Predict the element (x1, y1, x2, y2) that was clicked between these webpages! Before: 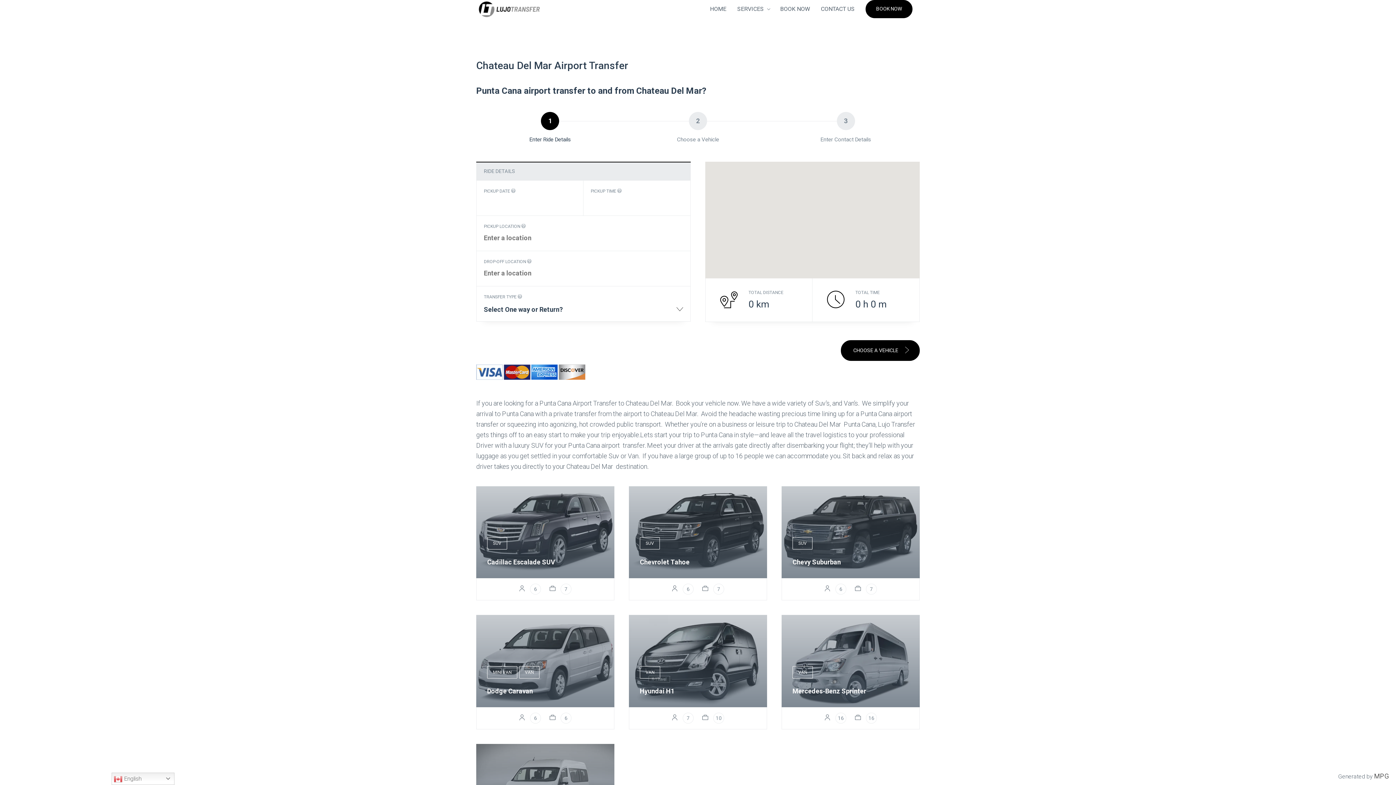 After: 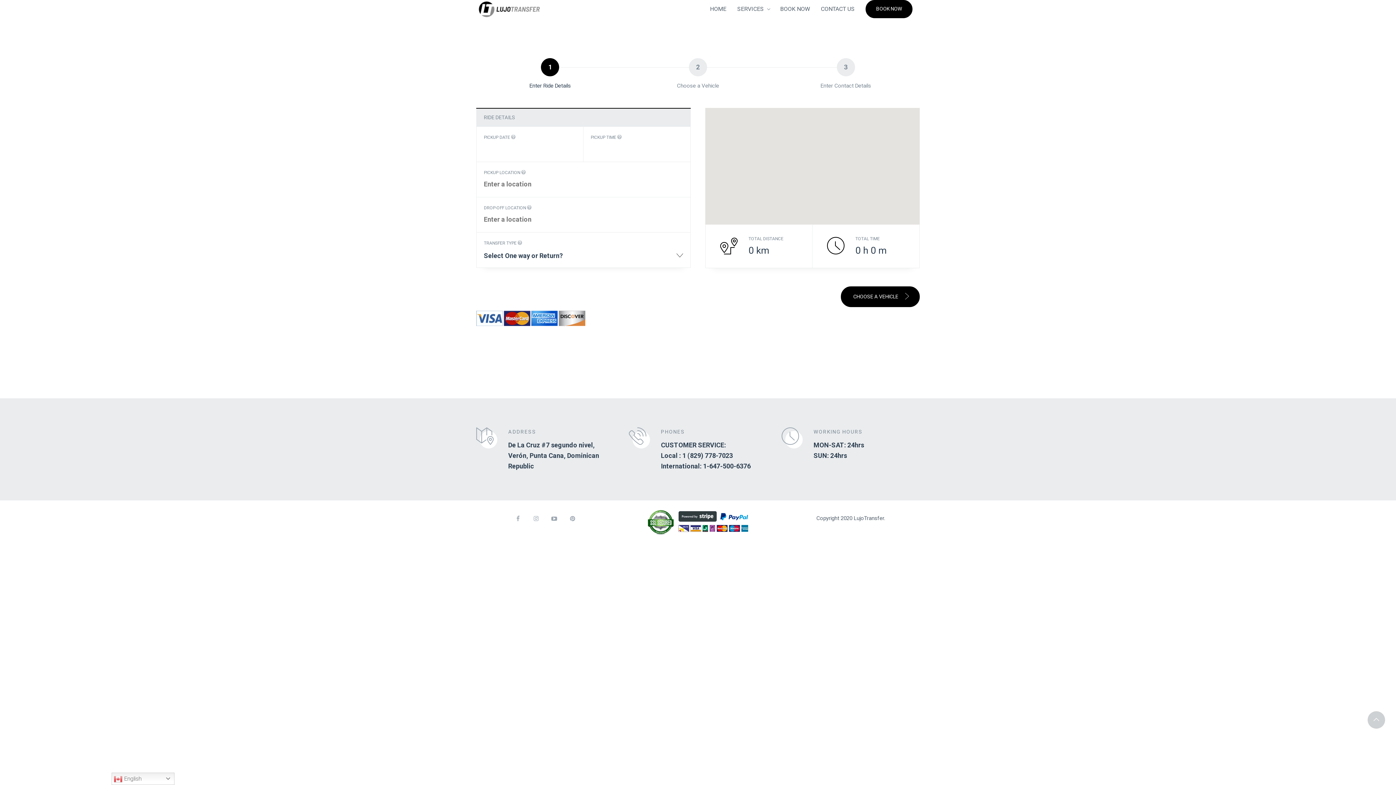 Action: label: BOOK NOW bbox: (780, 0, 810, 17)